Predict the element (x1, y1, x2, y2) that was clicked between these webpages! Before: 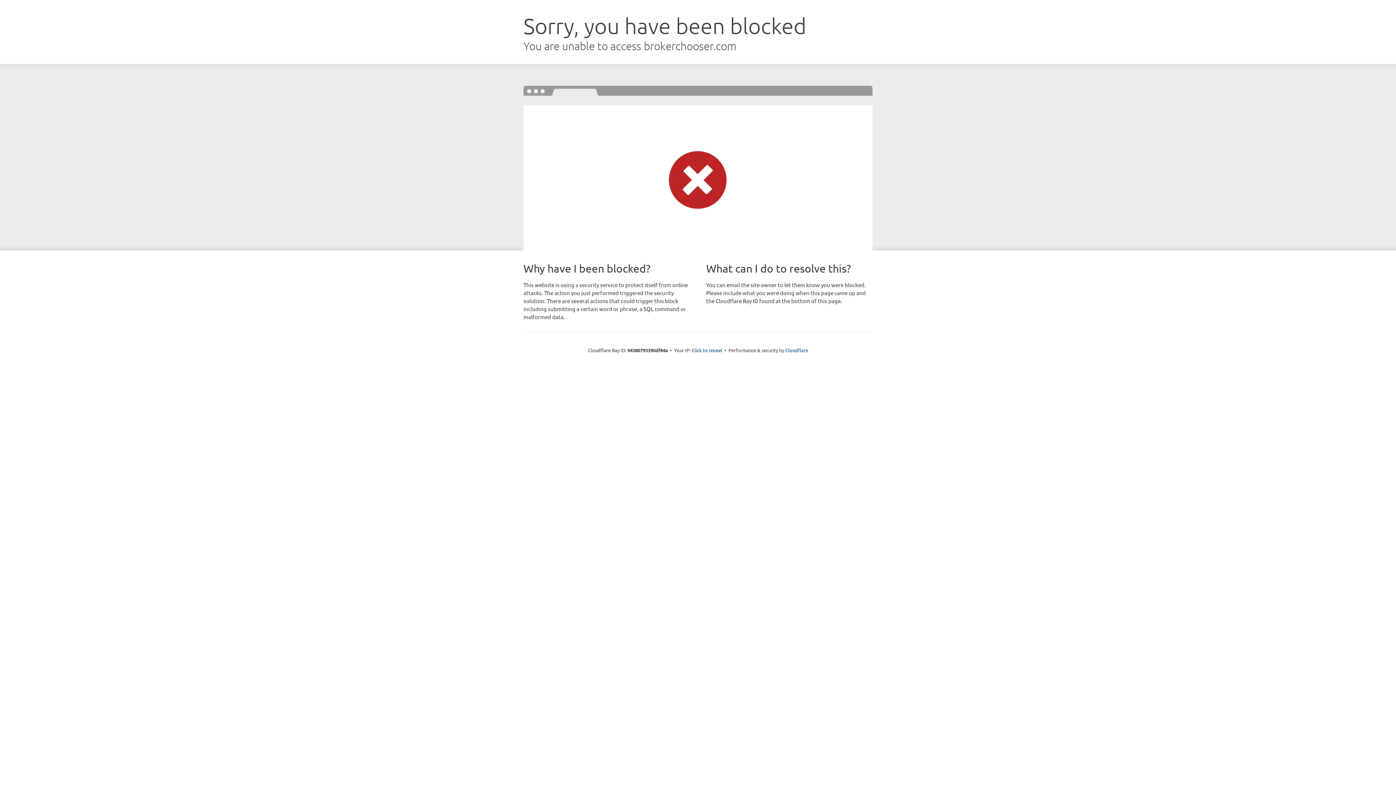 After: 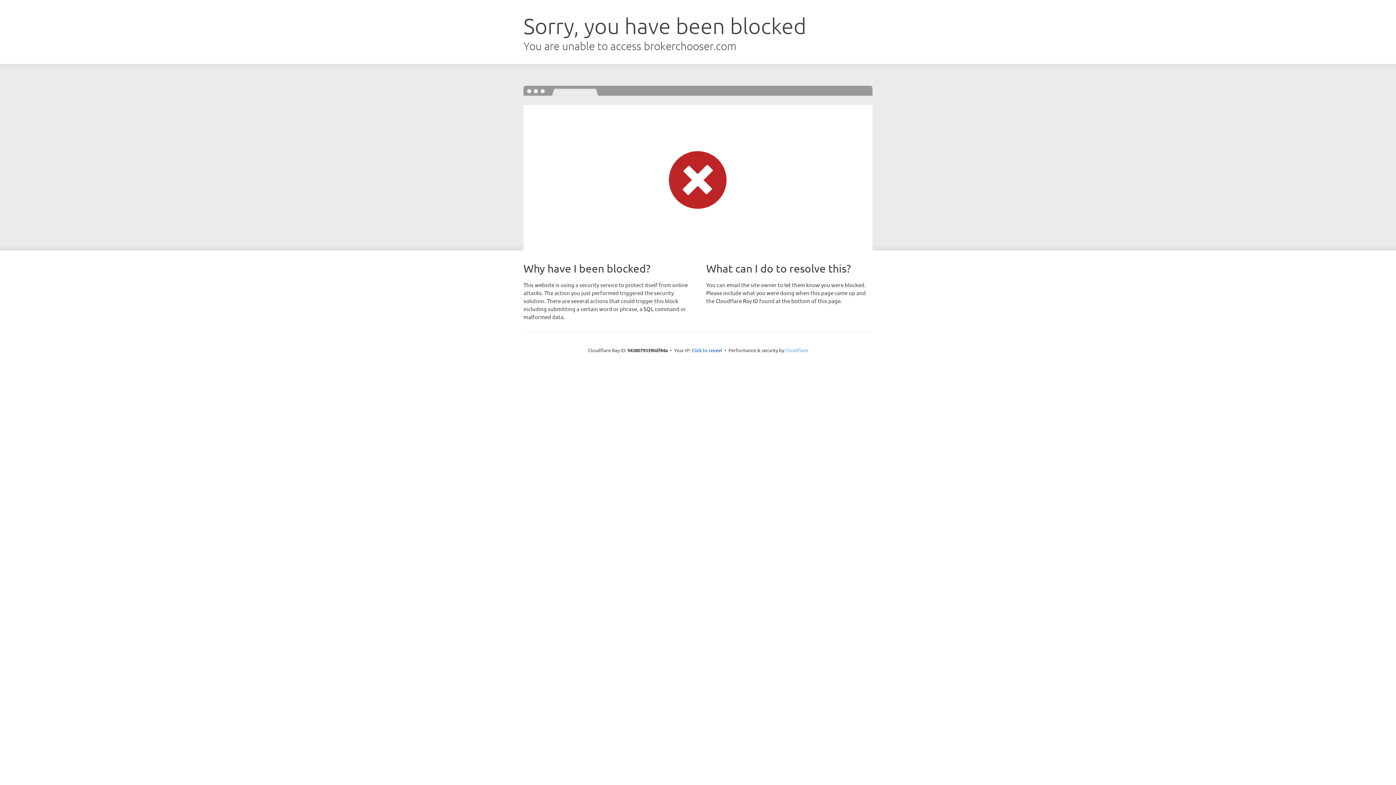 Action: label: Cloudflare bbox: (785, 347, 808, 353)